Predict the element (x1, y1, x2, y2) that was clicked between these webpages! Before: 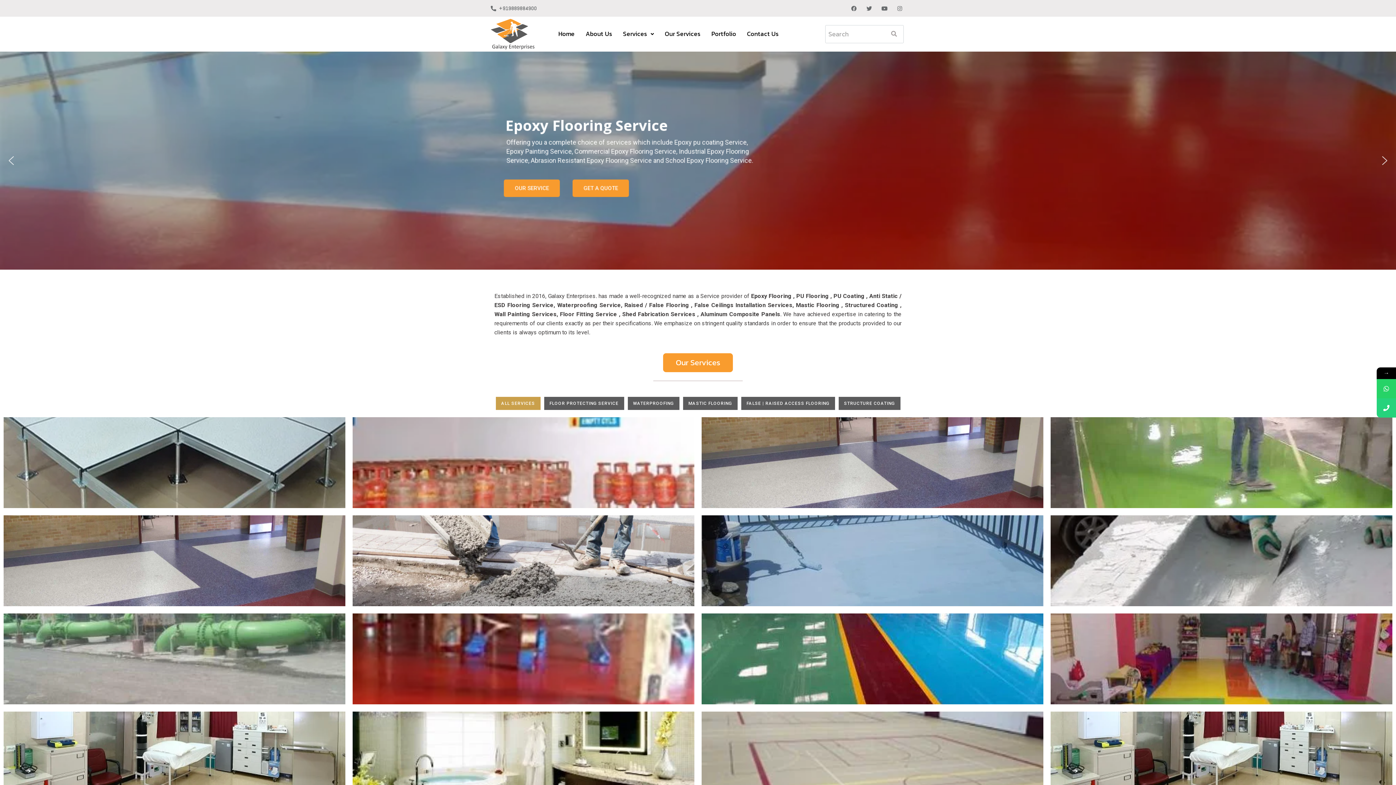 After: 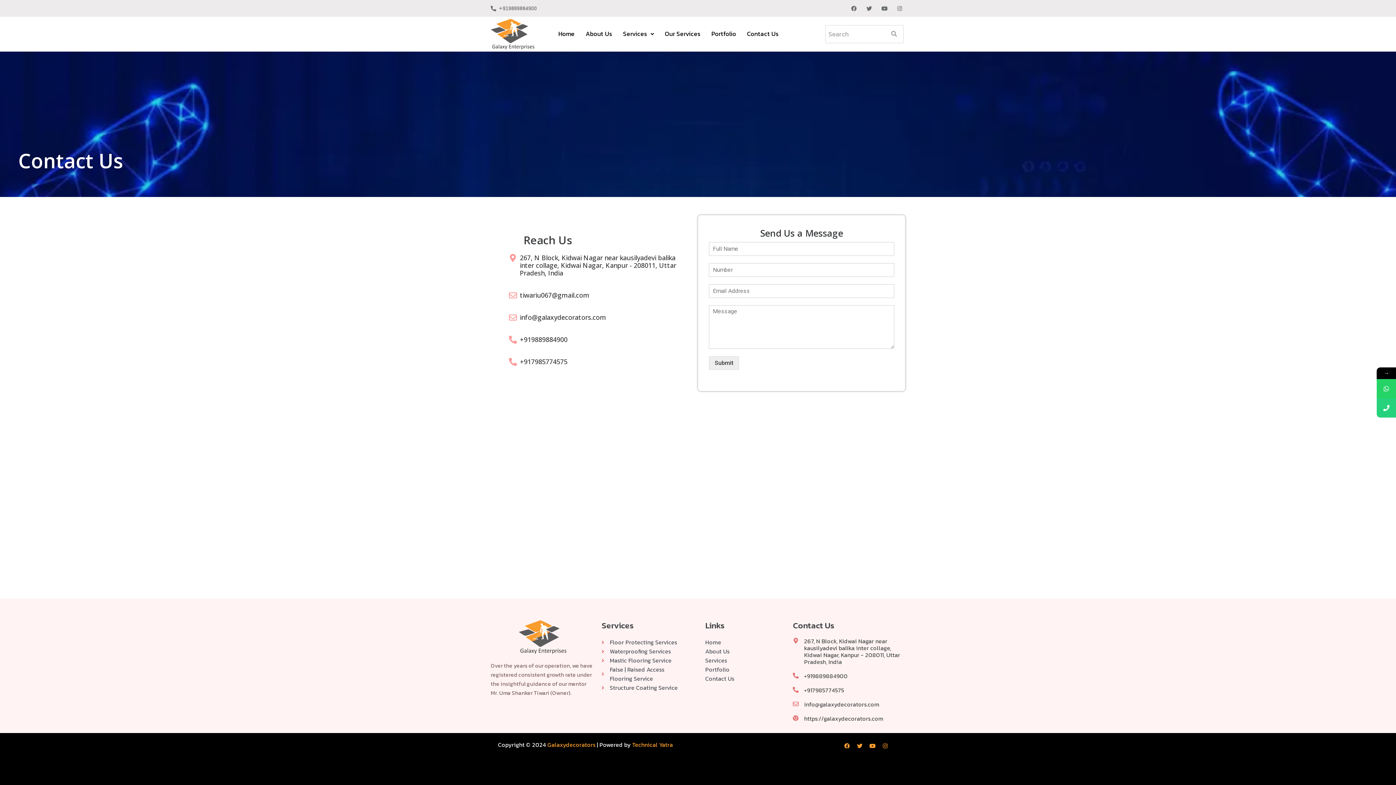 Action: label: Contact Us bbox: (741, 24, 784, 43)